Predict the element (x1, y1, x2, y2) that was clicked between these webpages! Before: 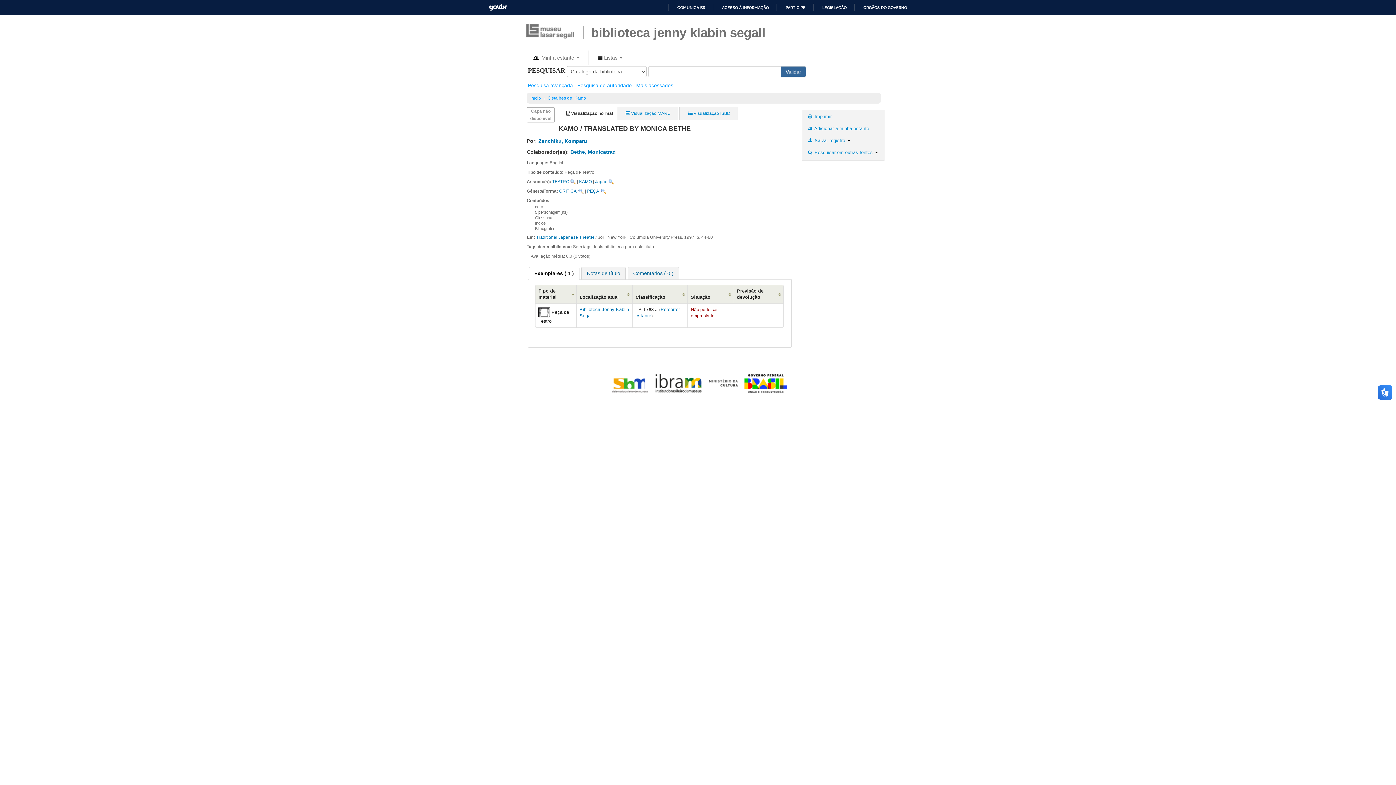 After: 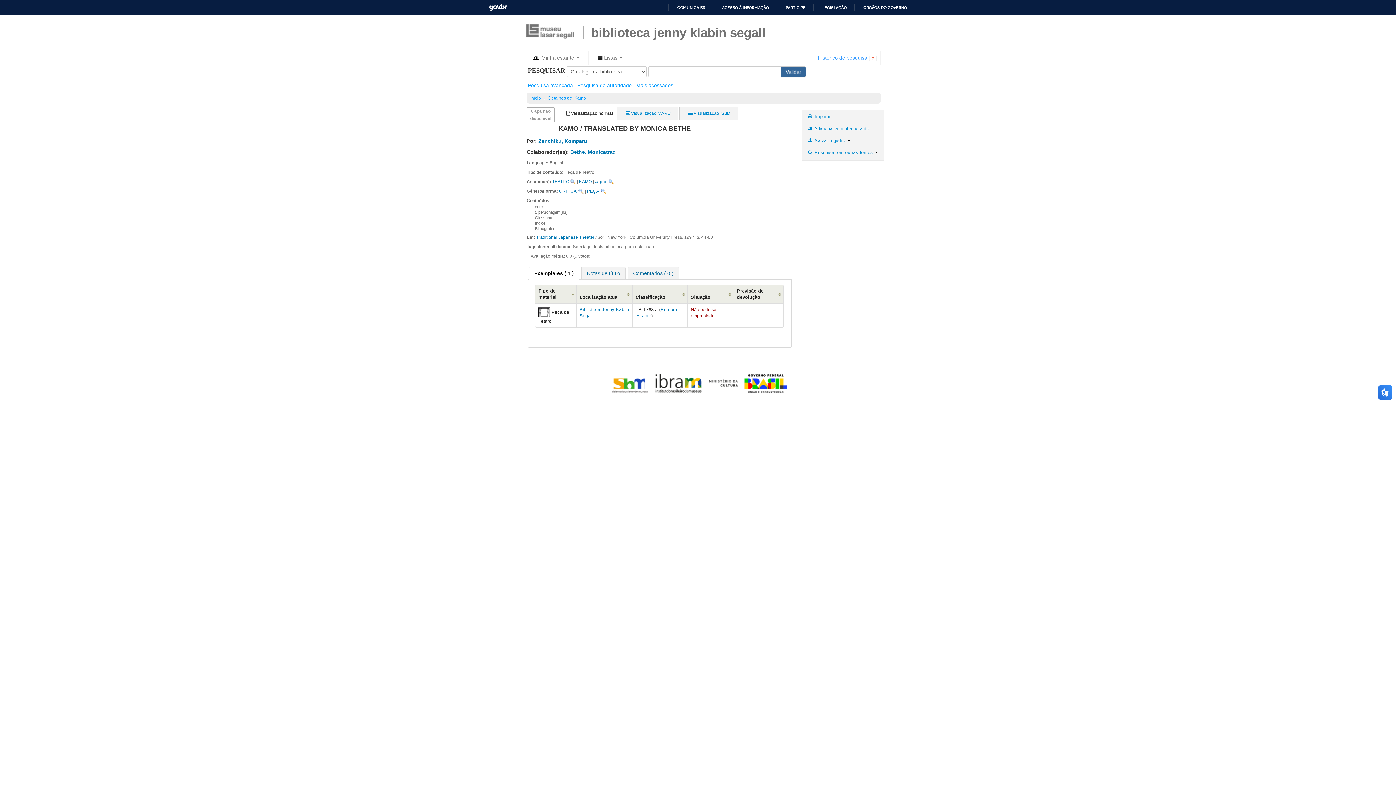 Action: label: KAMO bbox: (579, 179, 591, 184)